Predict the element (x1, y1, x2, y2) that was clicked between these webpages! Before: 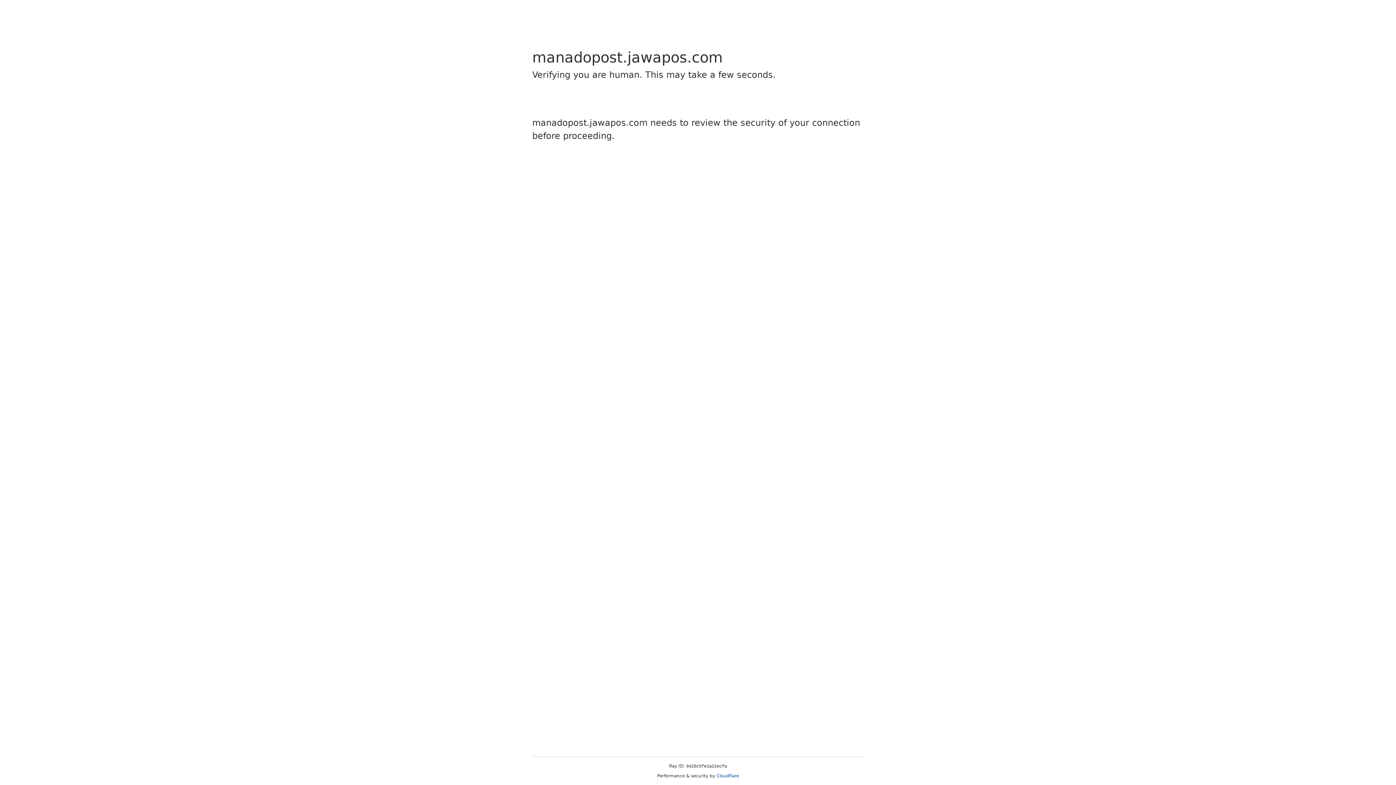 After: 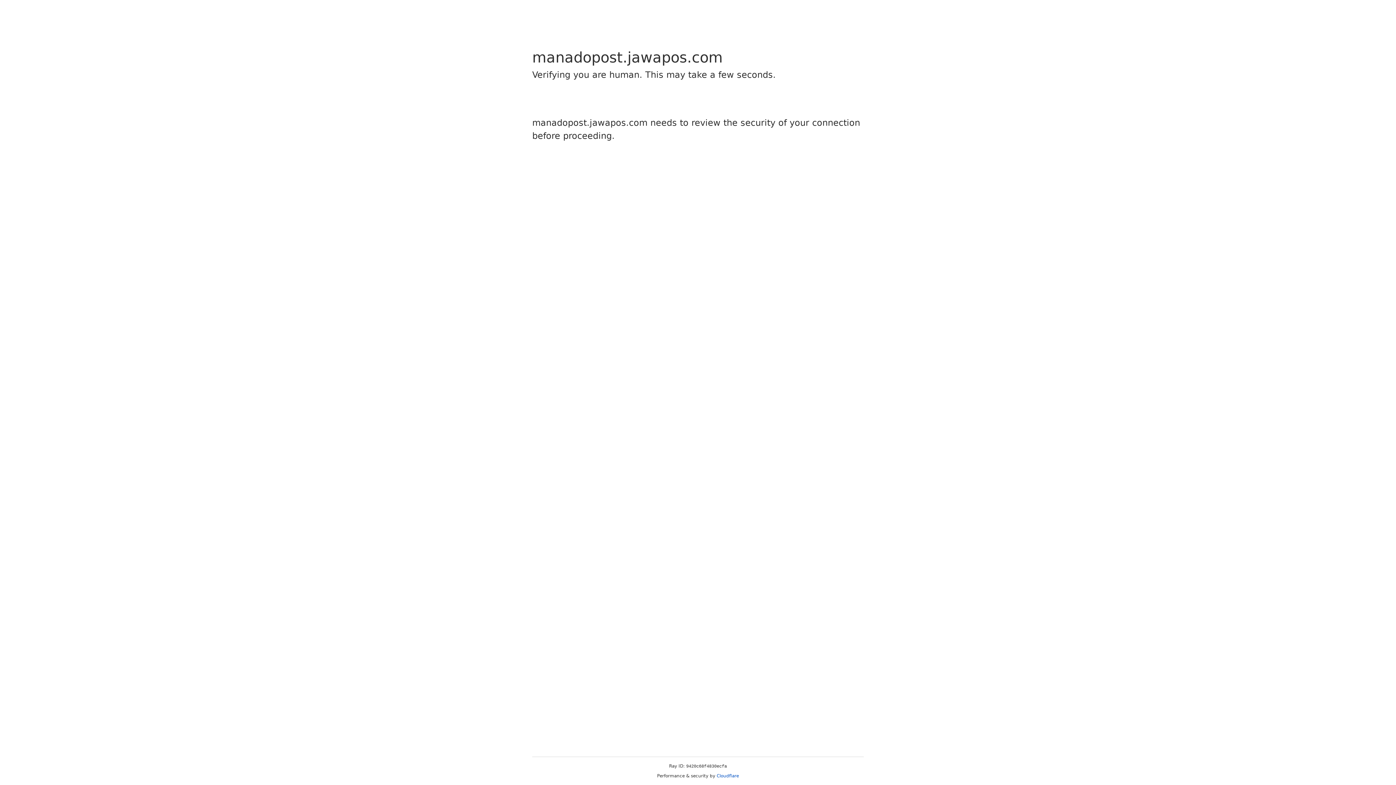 Action: label: Cloudflare bbox: (716, 773, 739, 778)